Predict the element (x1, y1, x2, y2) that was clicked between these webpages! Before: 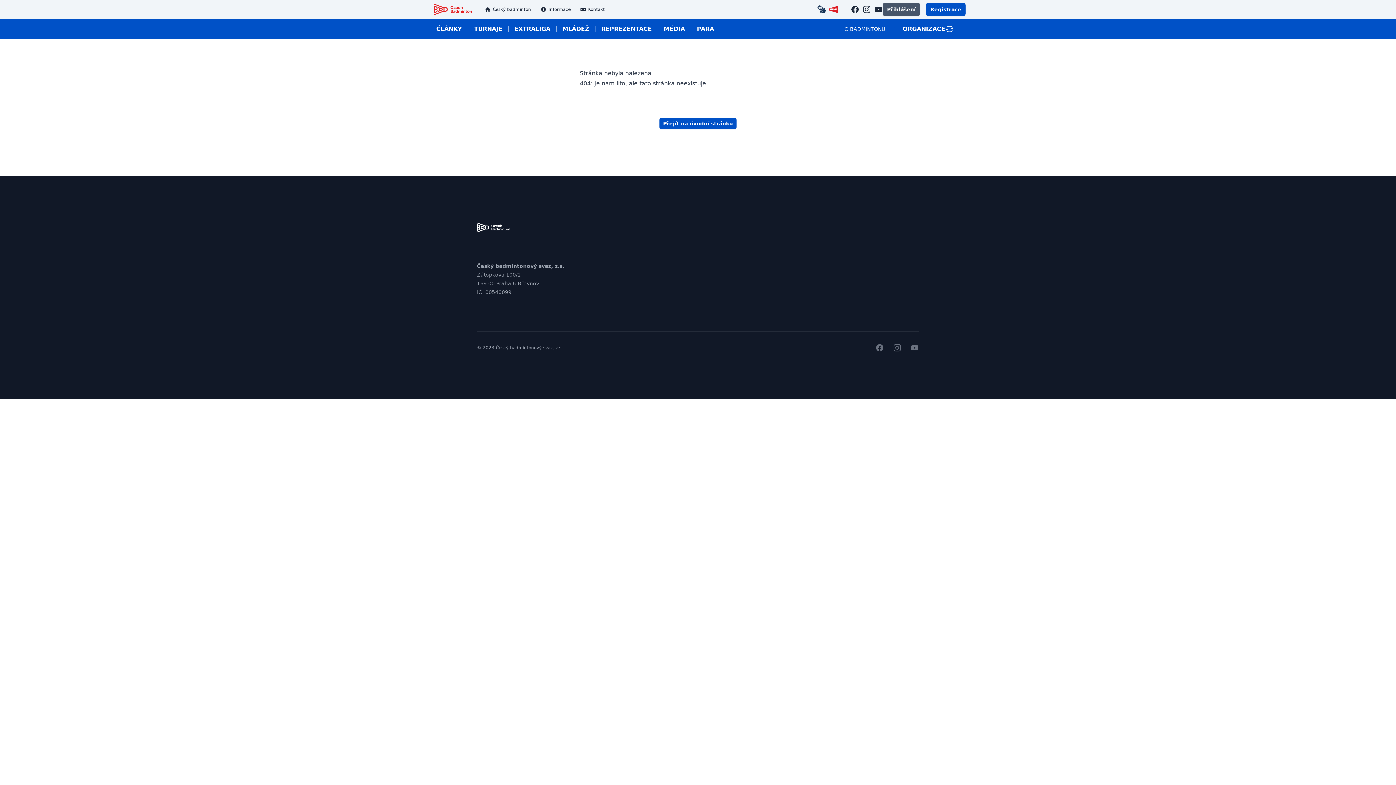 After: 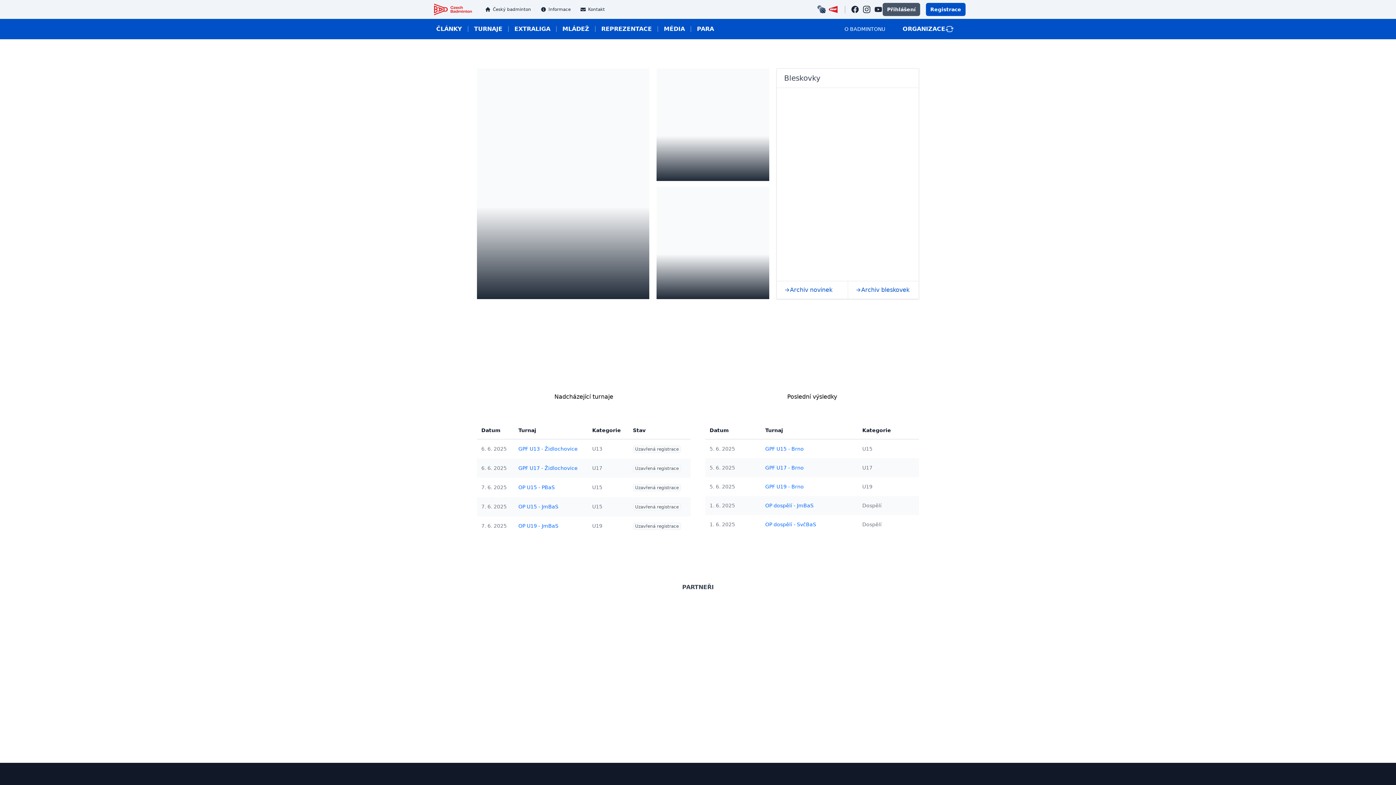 Action: label: Český badmintonový svaz bbox: (428, -2, 477, 21)